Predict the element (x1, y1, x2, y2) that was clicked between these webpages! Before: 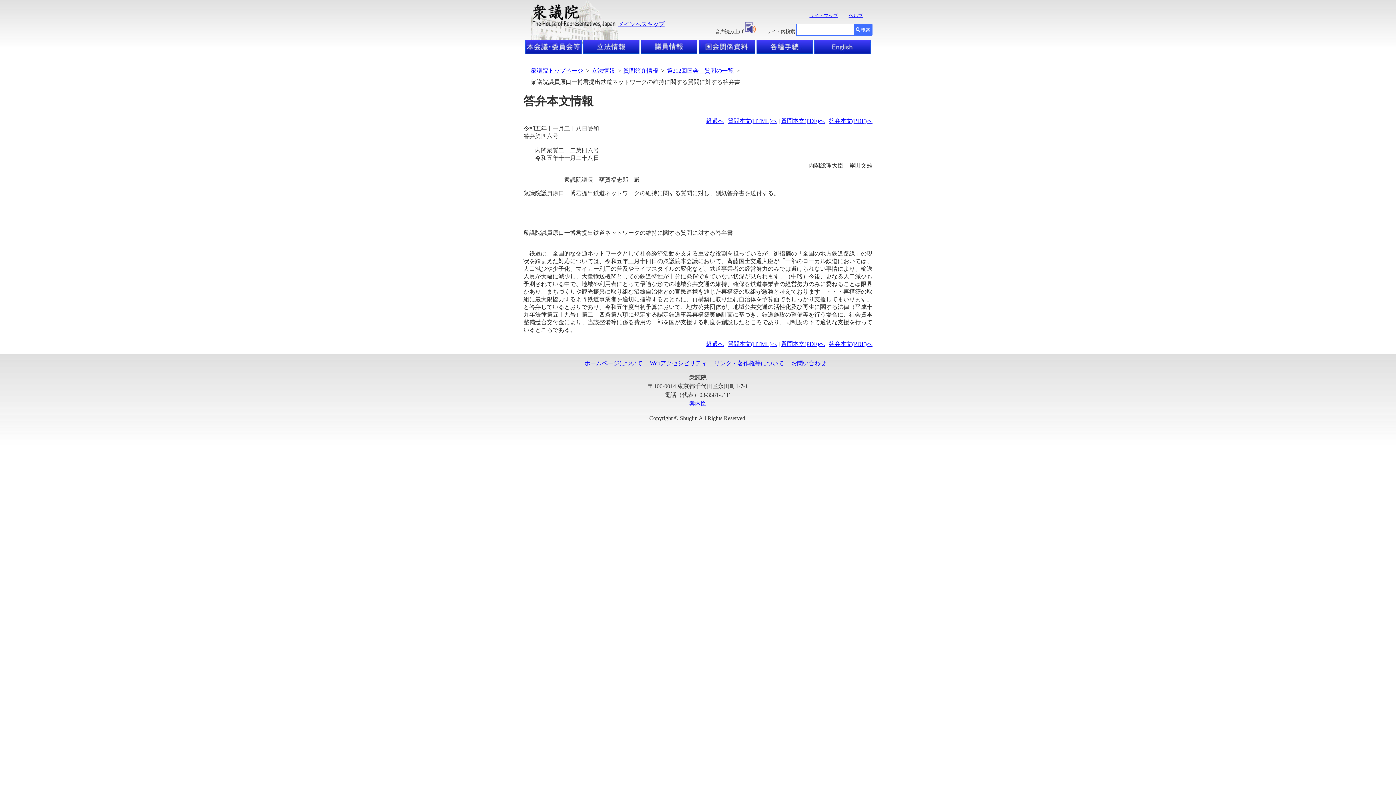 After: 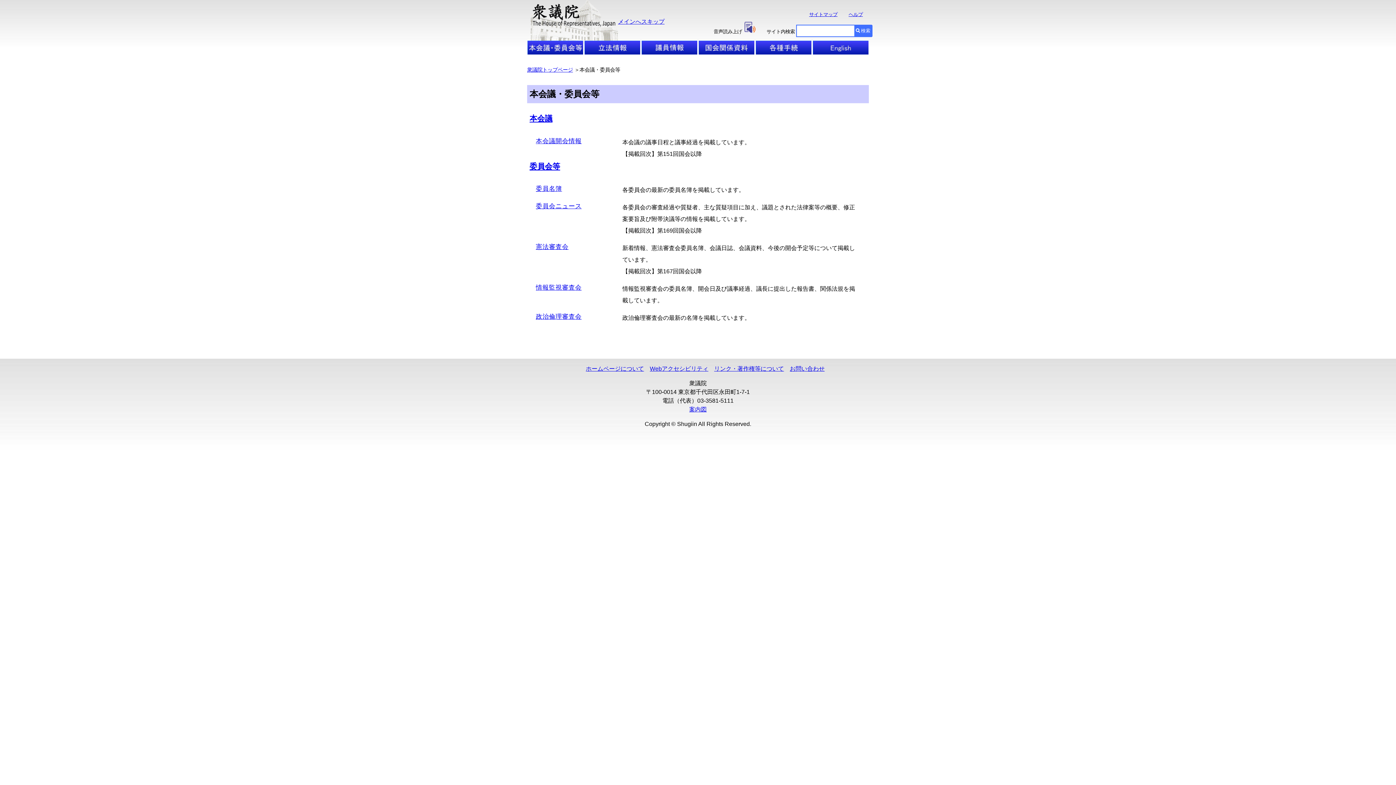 Action: bbox: (525, 48, 581, 54)